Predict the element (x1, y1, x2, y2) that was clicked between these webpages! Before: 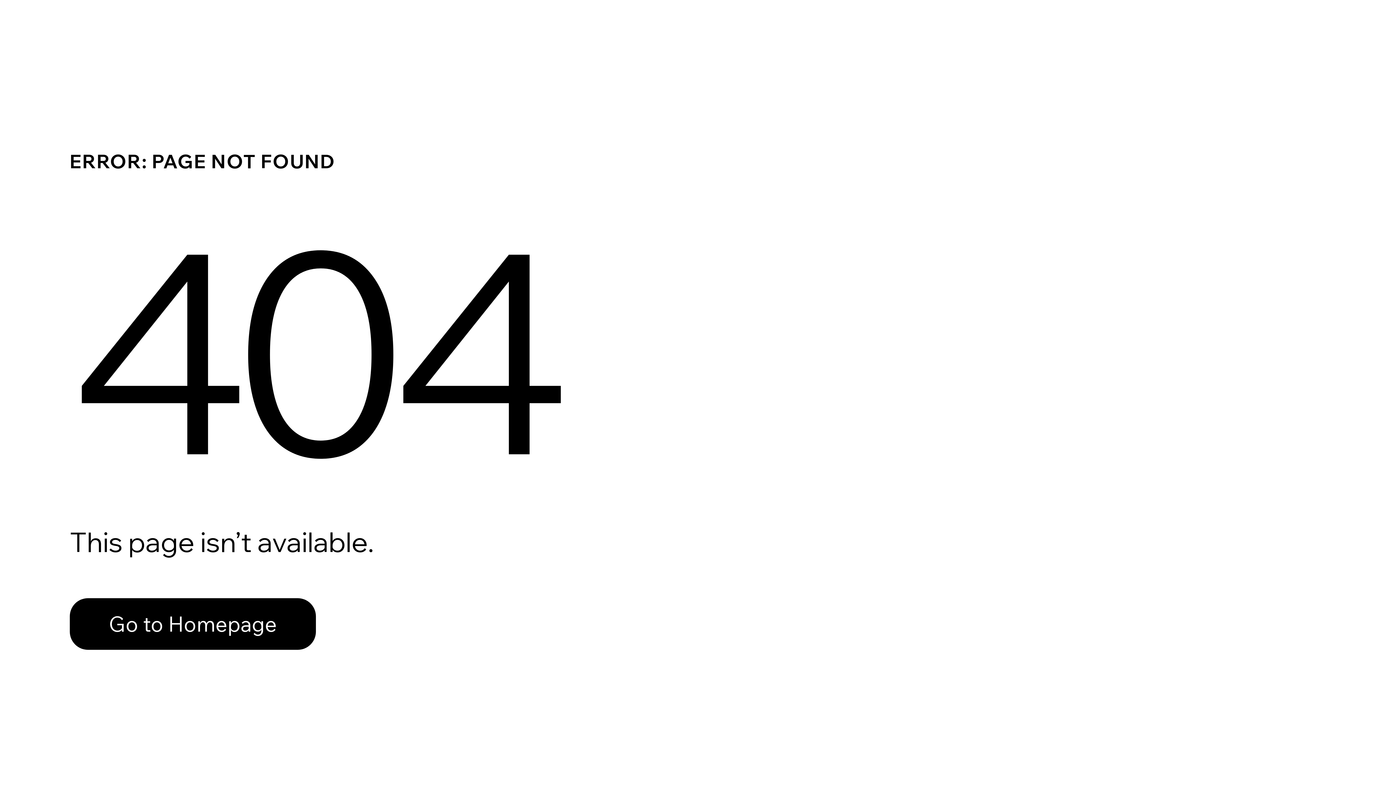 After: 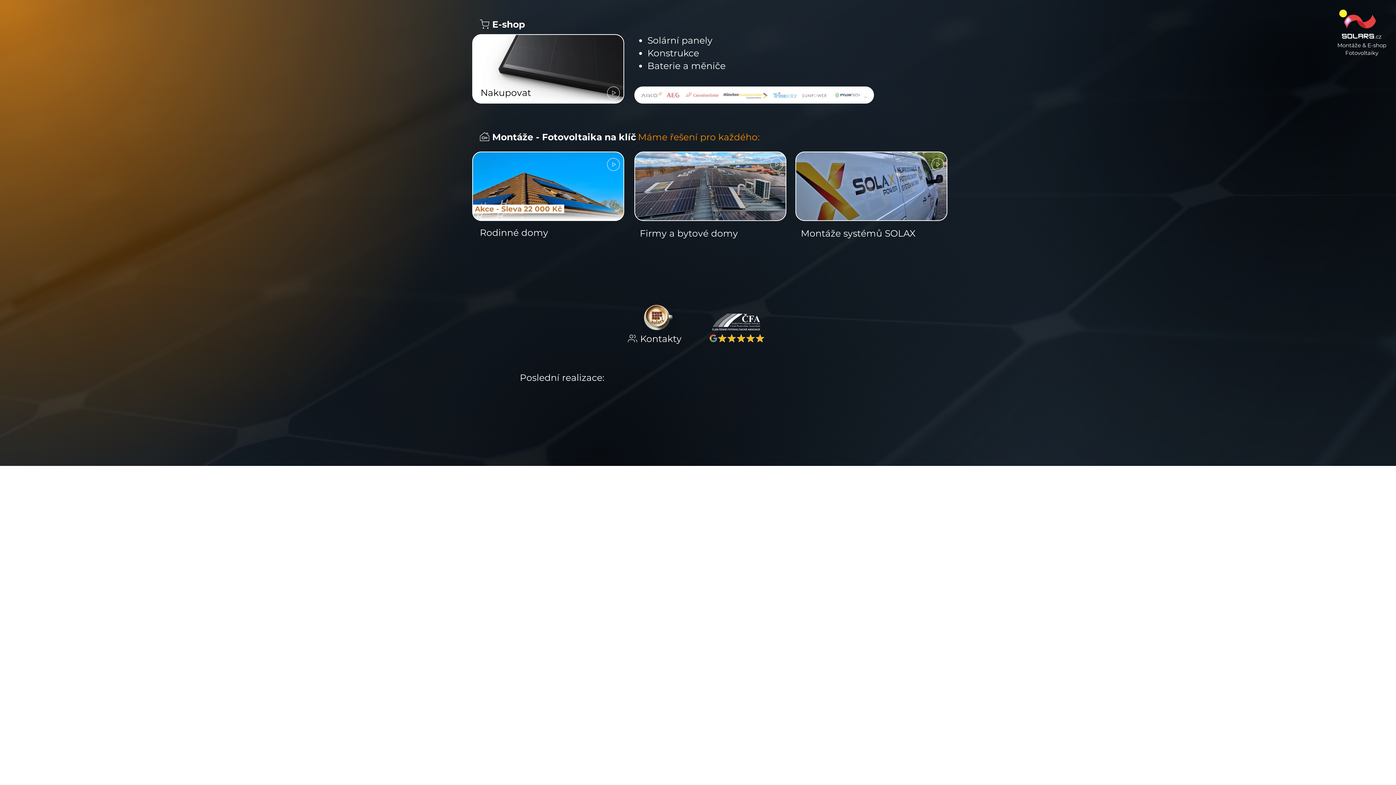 Action: label: Go to Homepage bbox: (69, 582, 768, 659)